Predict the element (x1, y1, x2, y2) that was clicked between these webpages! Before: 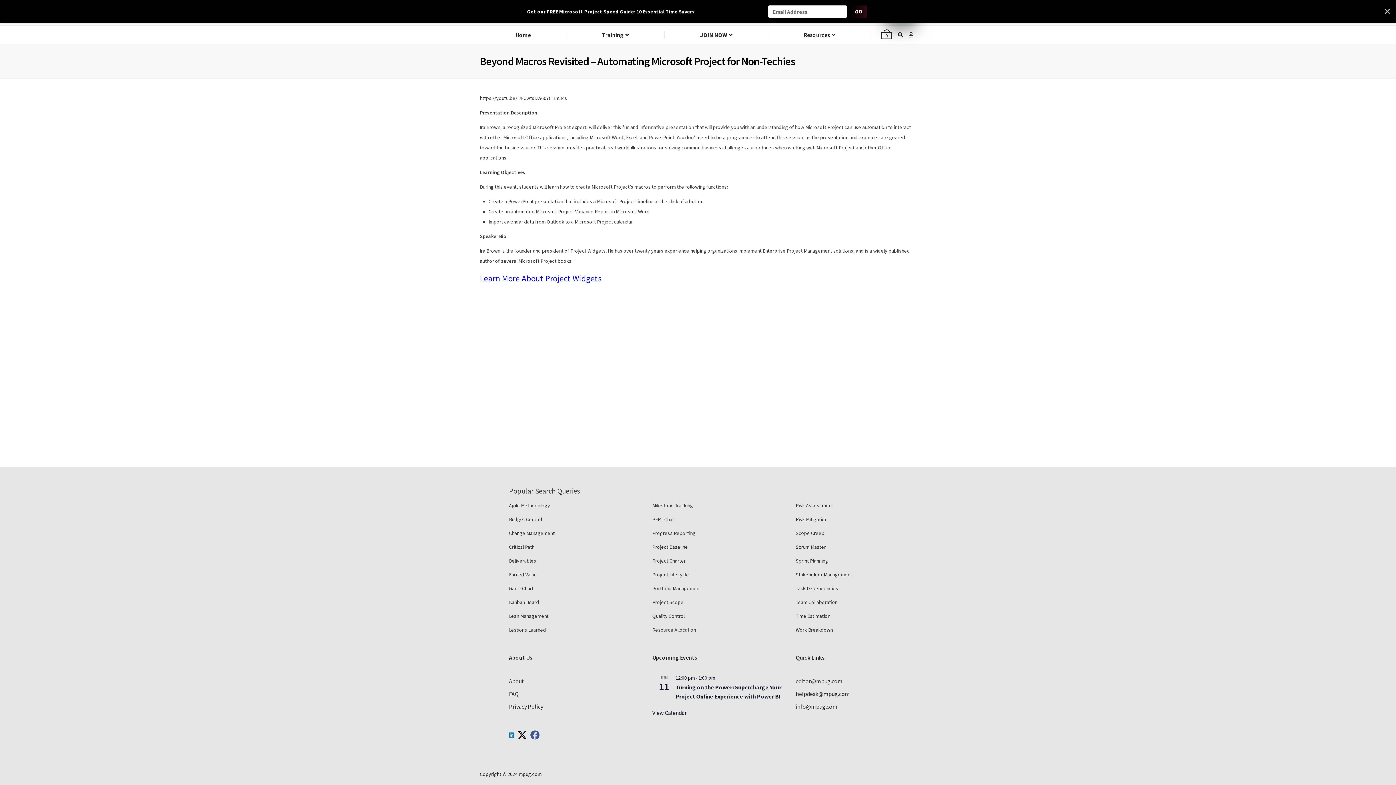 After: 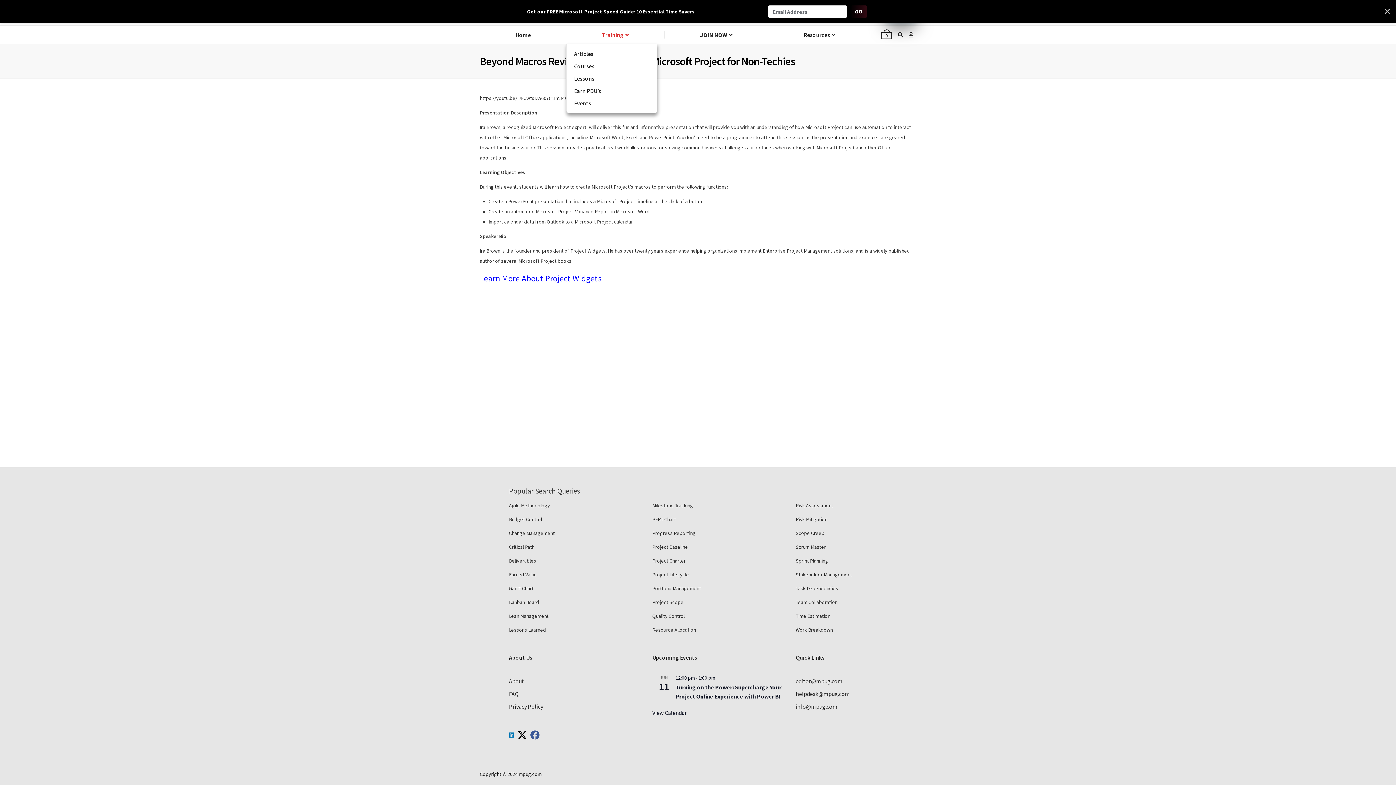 Action: label: Training bbox: (597, 25, 633, 43)